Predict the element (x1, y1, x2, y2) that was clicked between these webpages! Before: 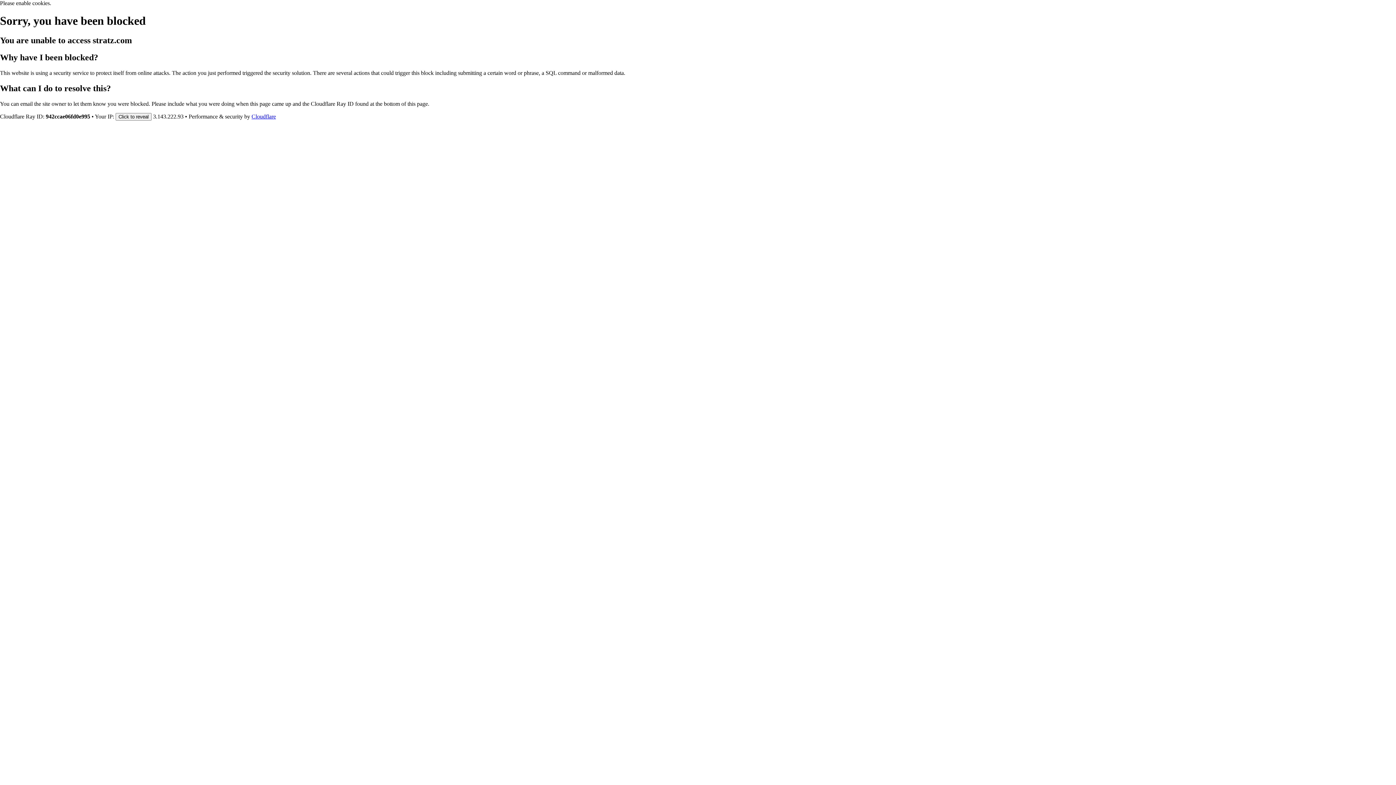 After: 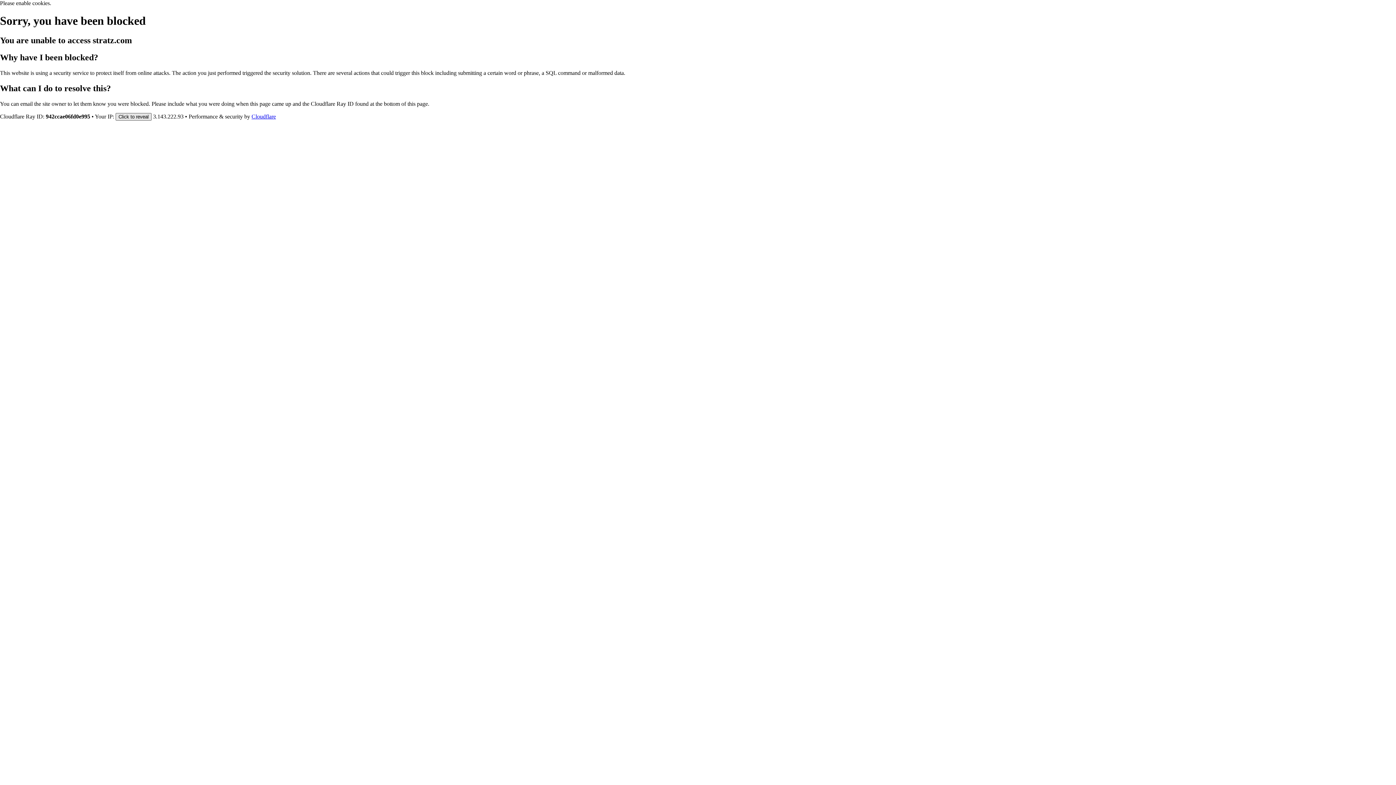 Action: bbox: (115, 112, 151, 120) label: Click to reveal